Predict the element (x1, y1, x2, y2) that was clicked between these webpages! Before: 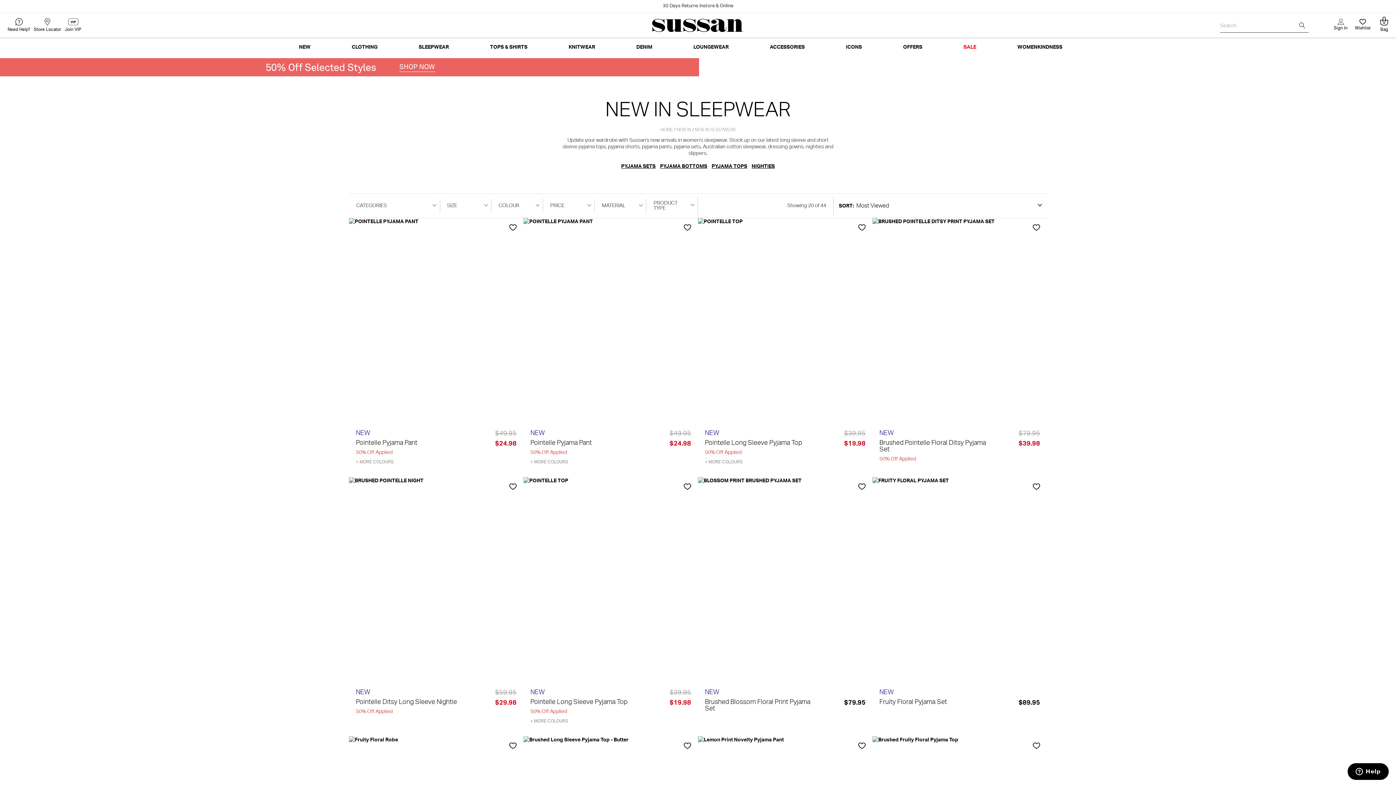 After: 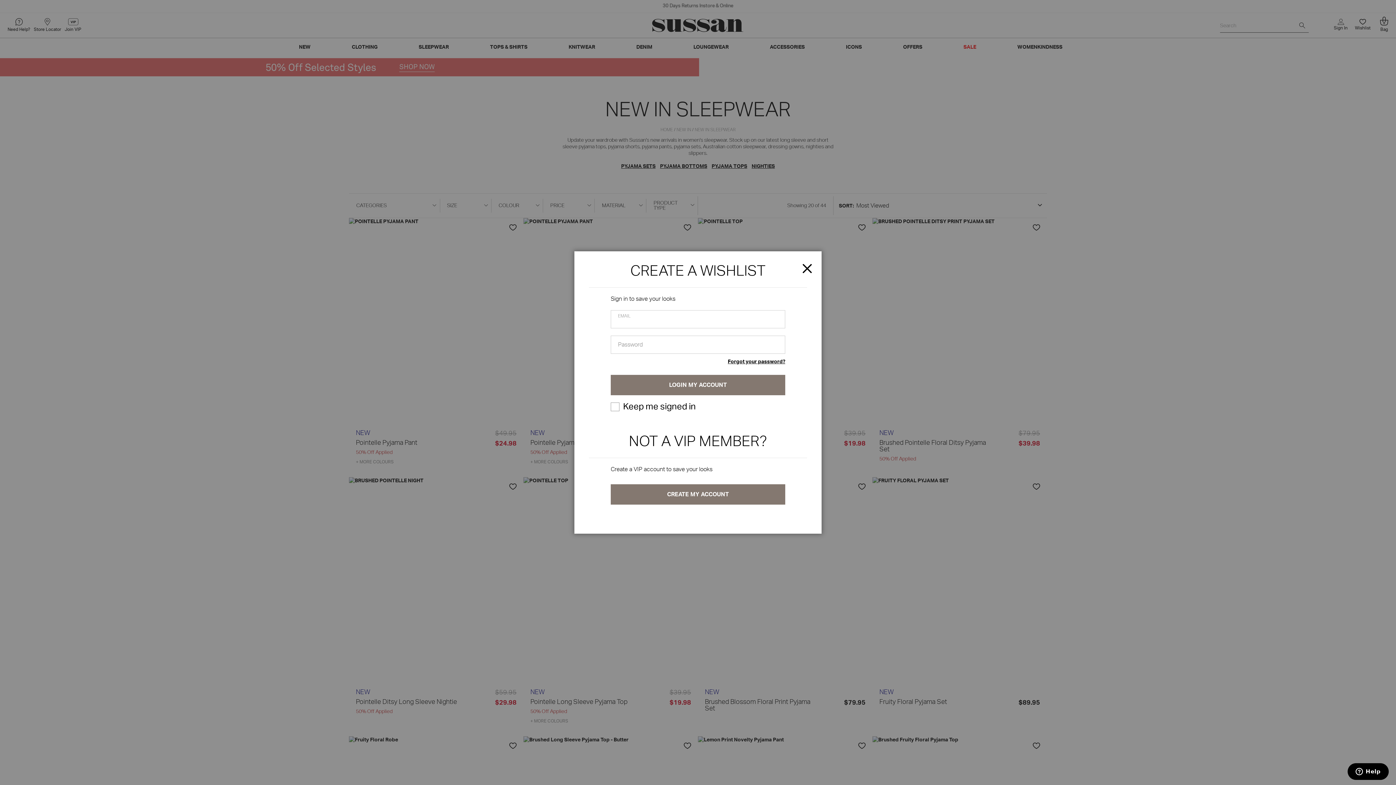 Action: label: Add to Wishlist bbox: (682, 743, 692, 748)